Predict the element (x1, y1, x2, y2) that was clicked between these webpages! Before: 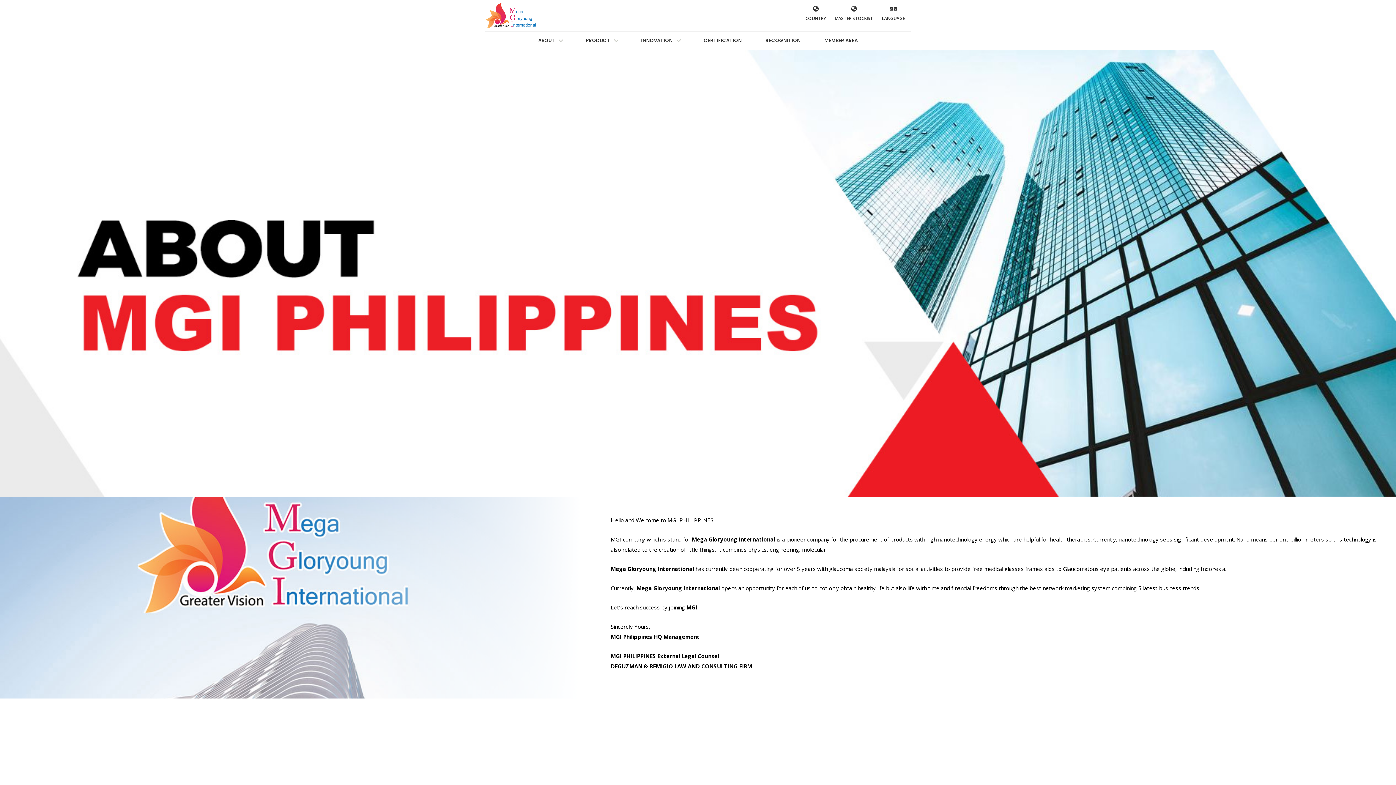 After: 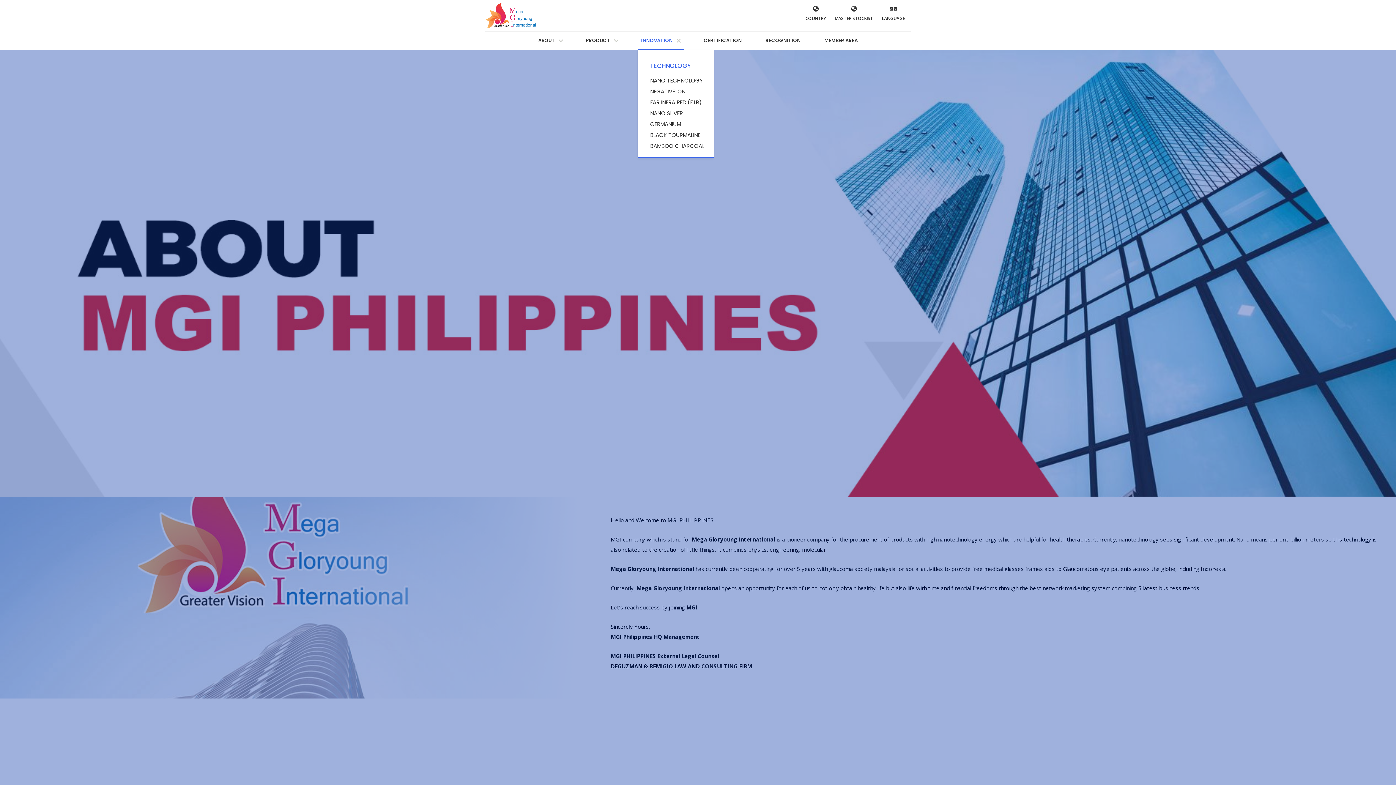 Action: bbox: (637, 31, 683, 49) label: INNOVATION